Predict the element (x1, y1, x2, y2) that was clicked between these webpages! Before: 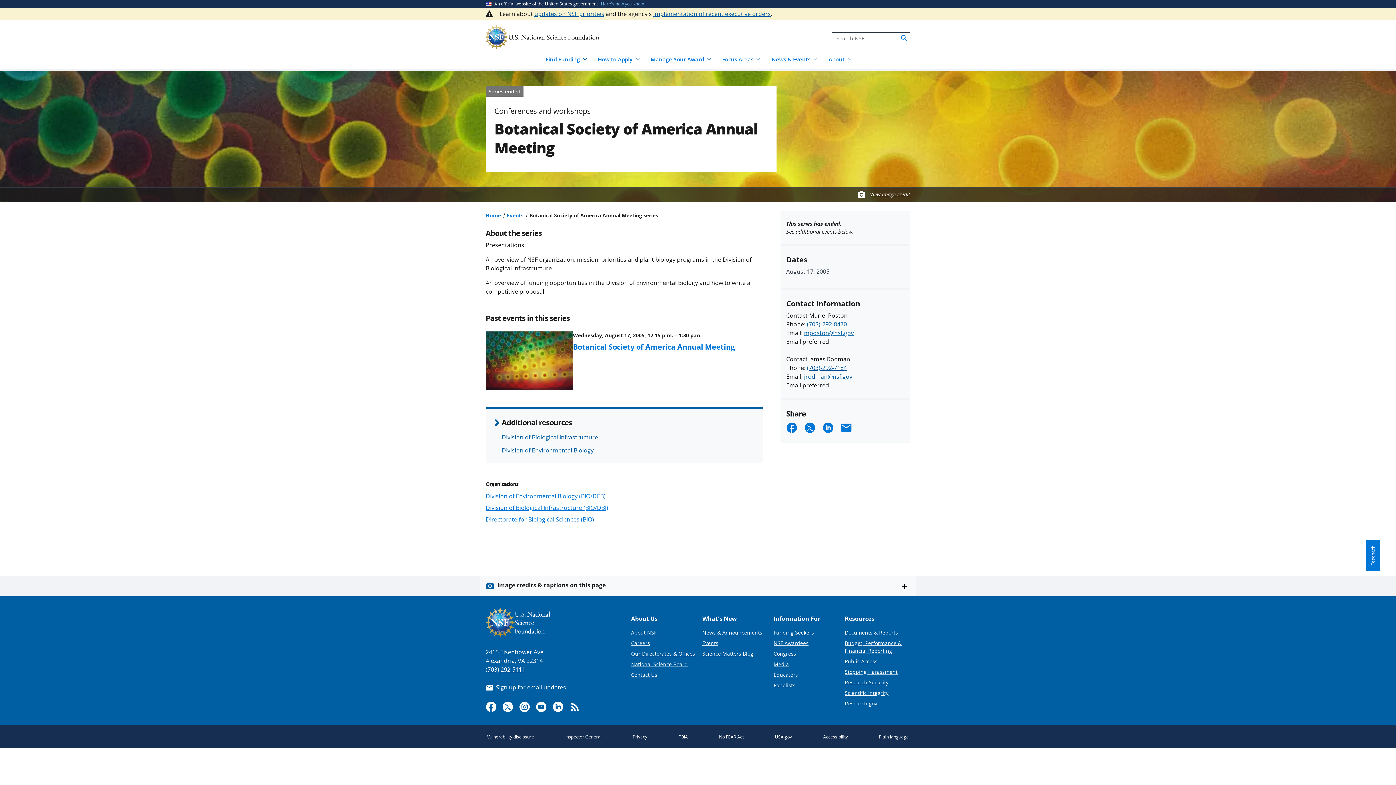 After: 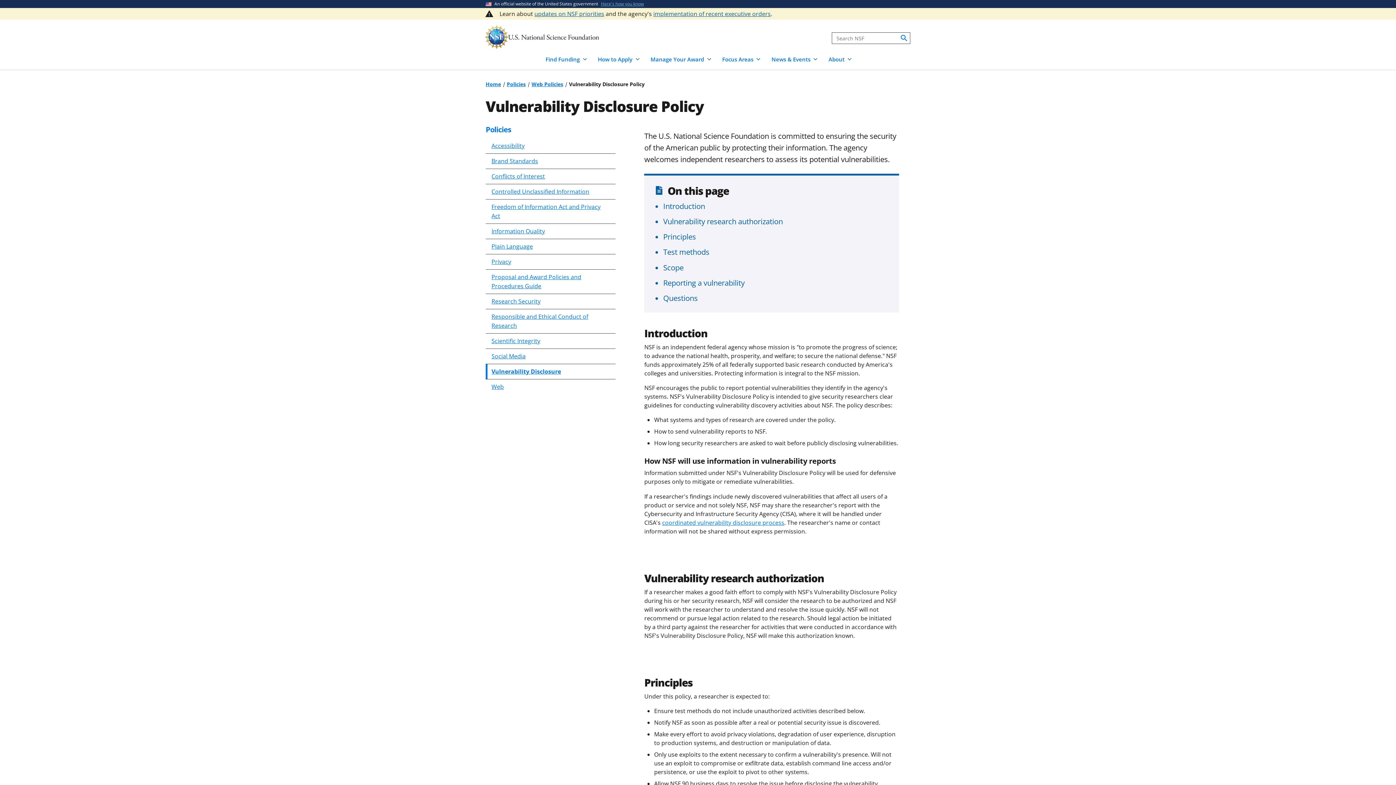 Action: bbox: (485, 732, 535, 741) label: Vulnerability disclosure